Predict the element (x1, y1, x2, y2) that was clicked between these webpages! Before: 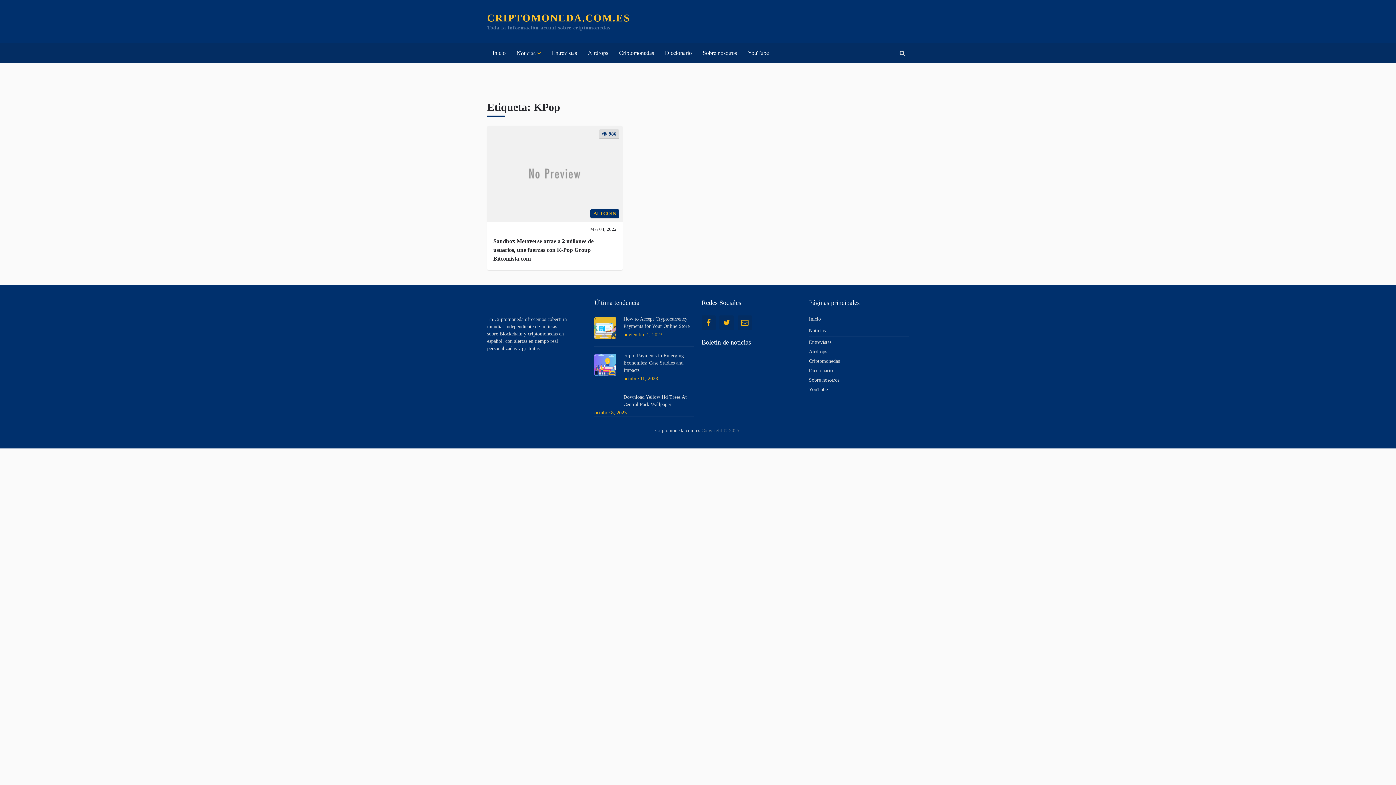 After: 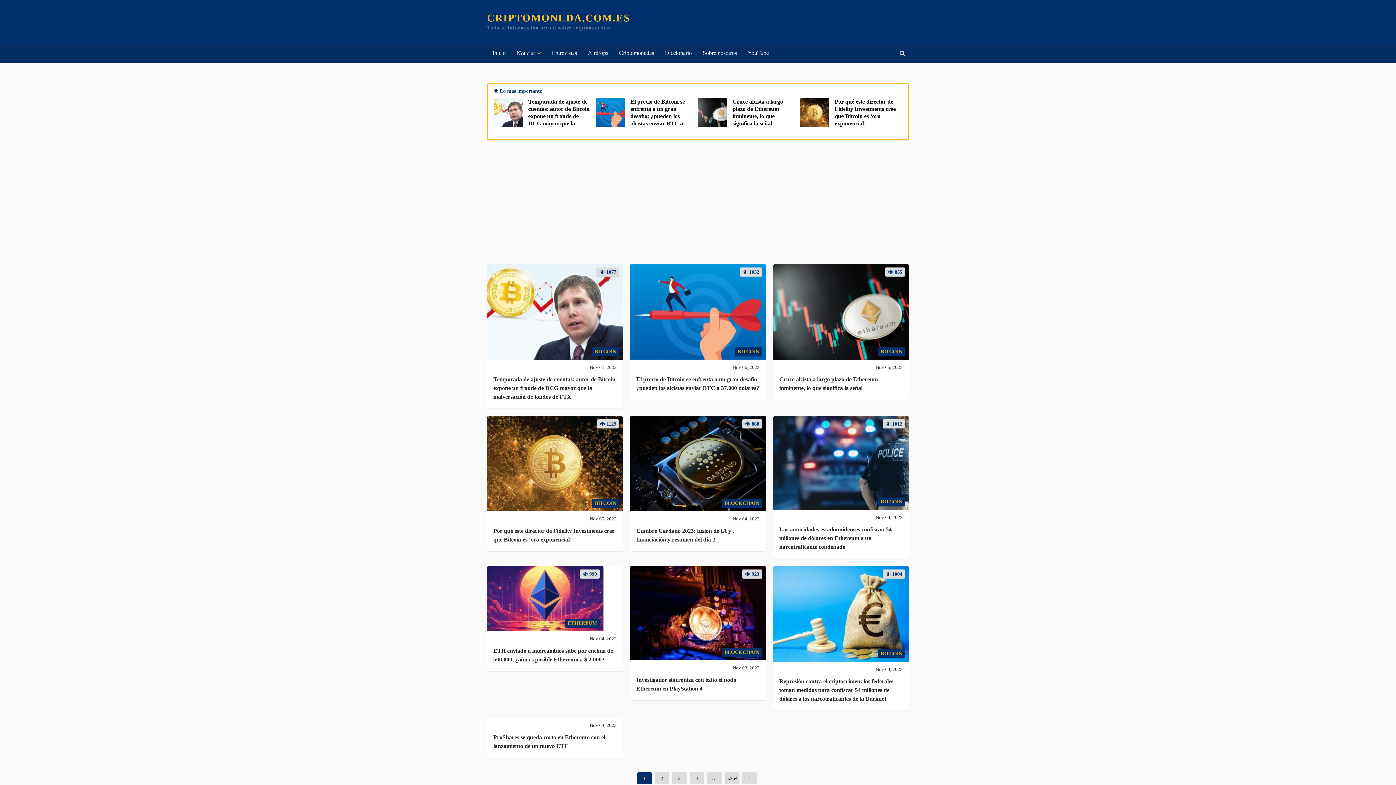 Action: bbox: (487, 43, 511, 62) label: Inicio